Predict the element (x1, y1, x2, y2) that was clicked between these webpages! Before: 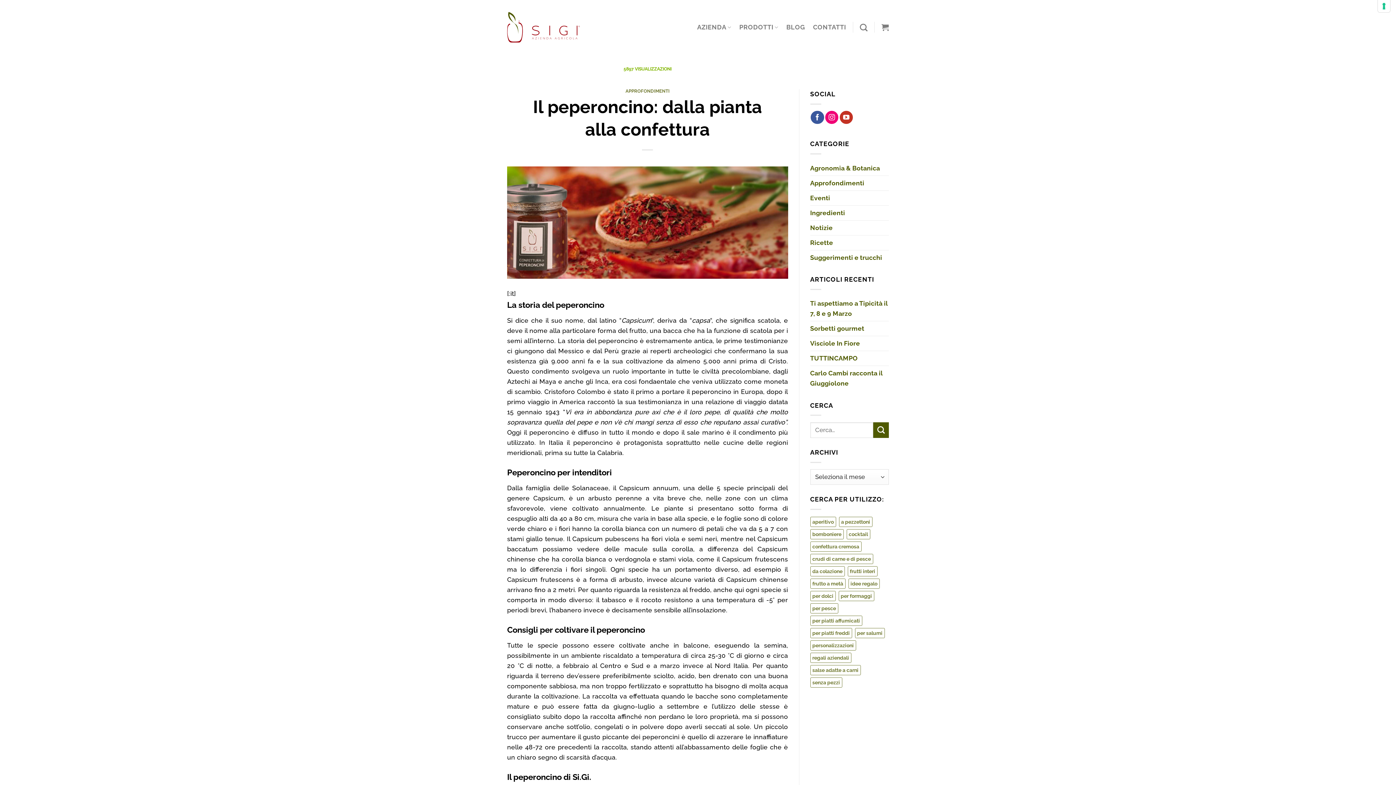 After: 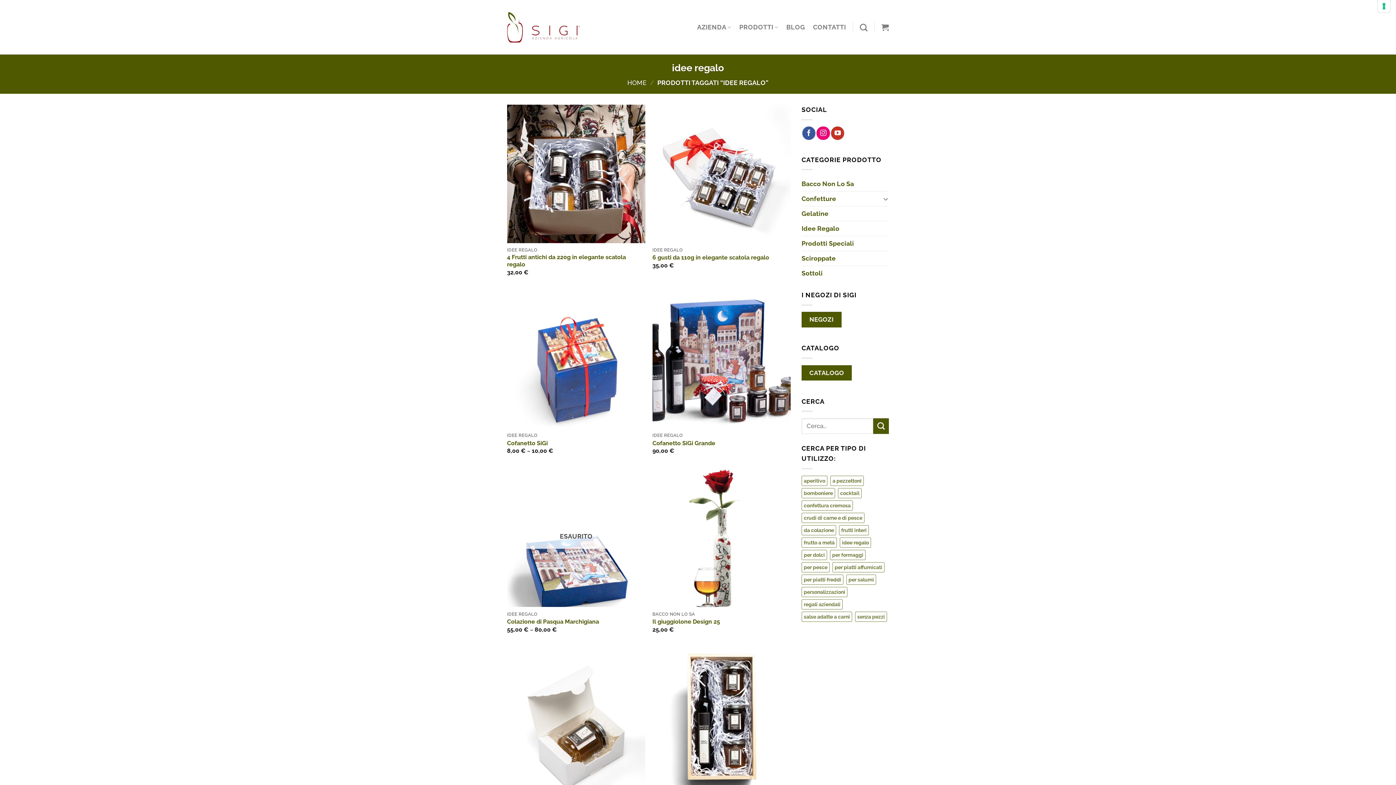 Action: bbox: (848, 578, 879, 588) label: idee regalo (10 prodotti)